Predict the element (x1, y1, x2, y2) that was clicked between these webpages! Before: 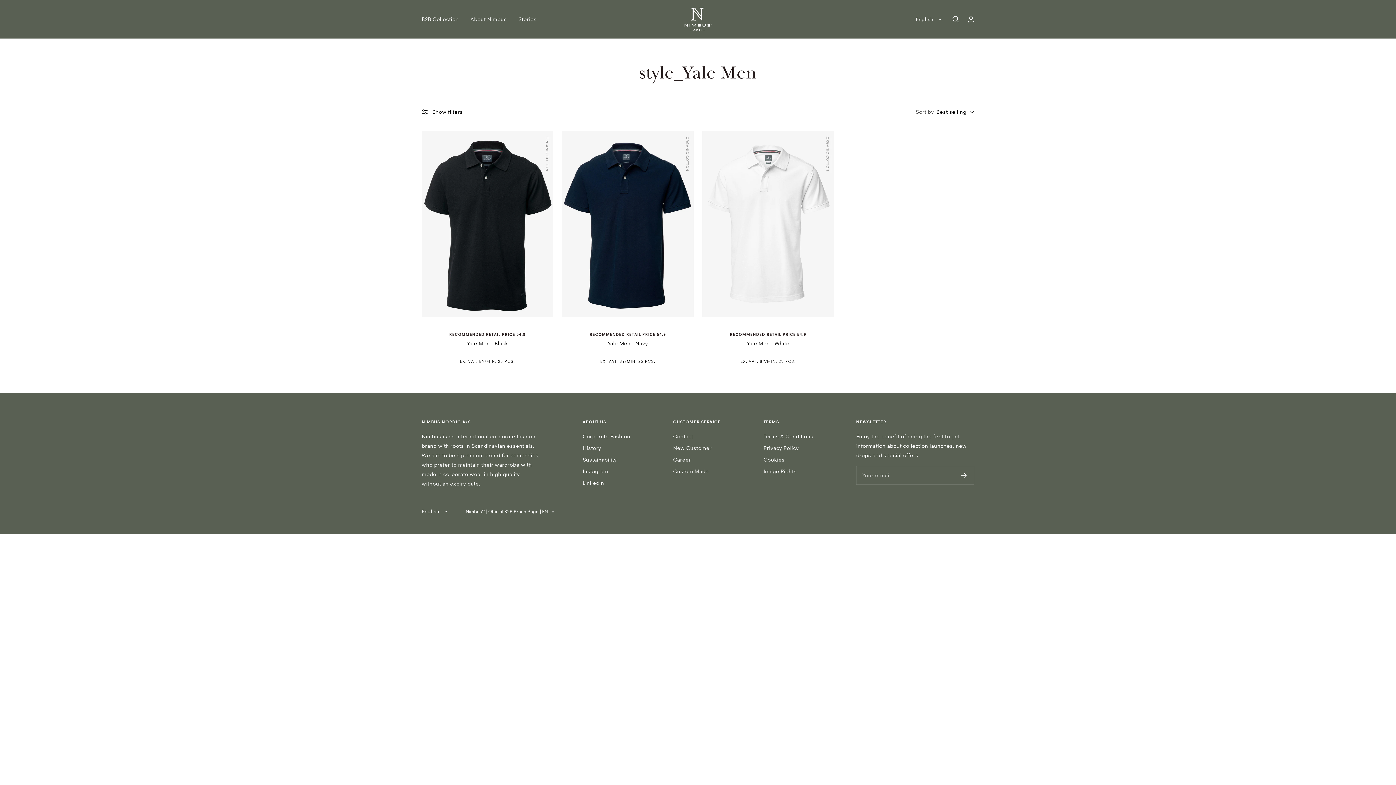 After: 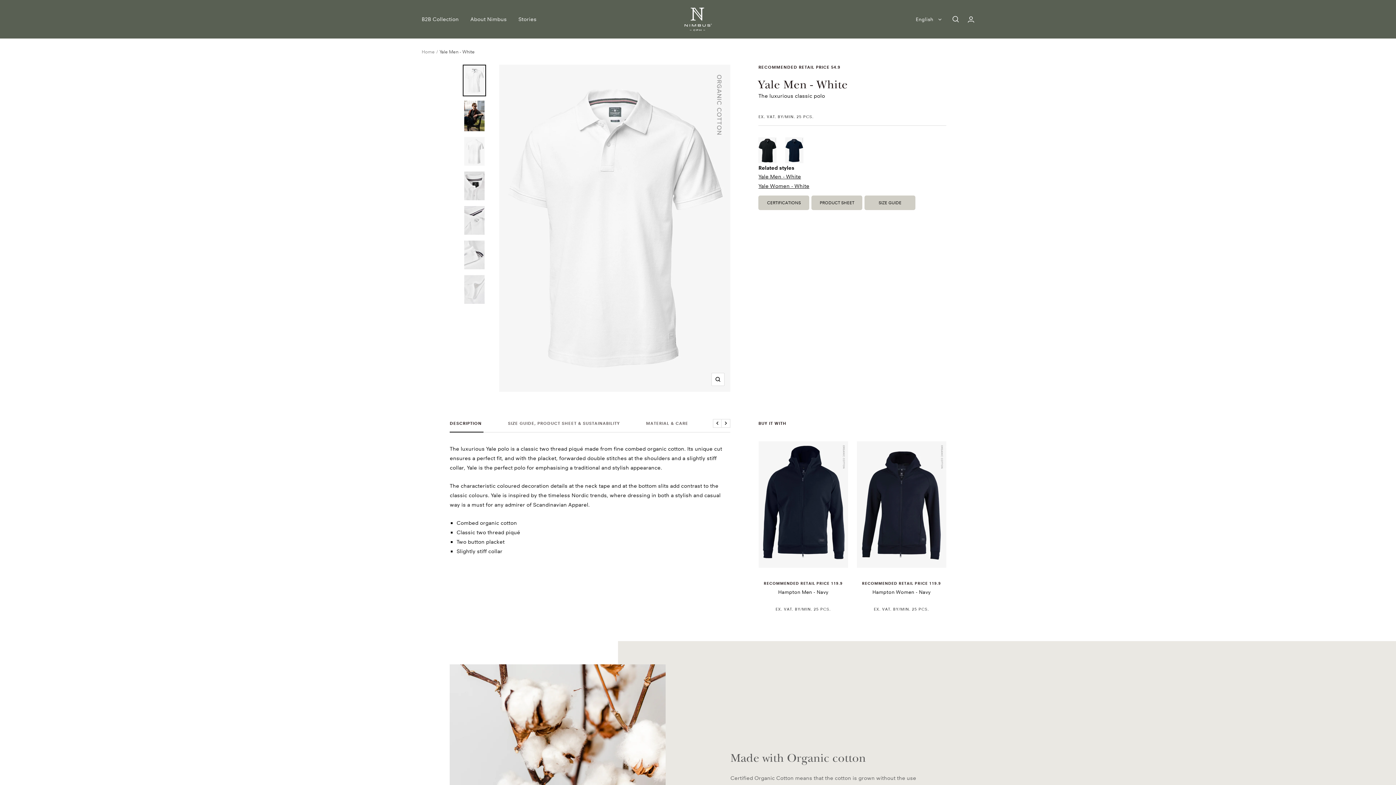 Action: bbox: (702, 125, 834, 322)